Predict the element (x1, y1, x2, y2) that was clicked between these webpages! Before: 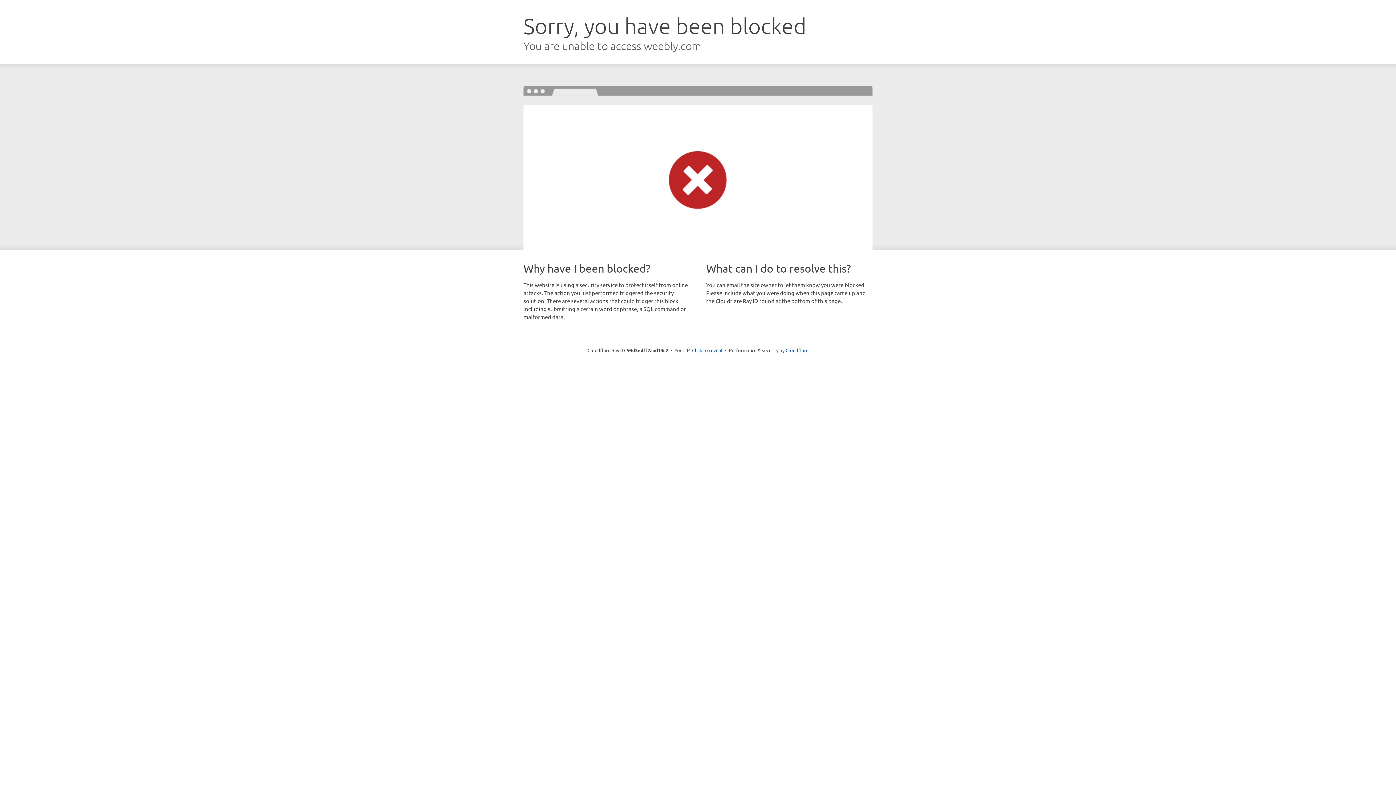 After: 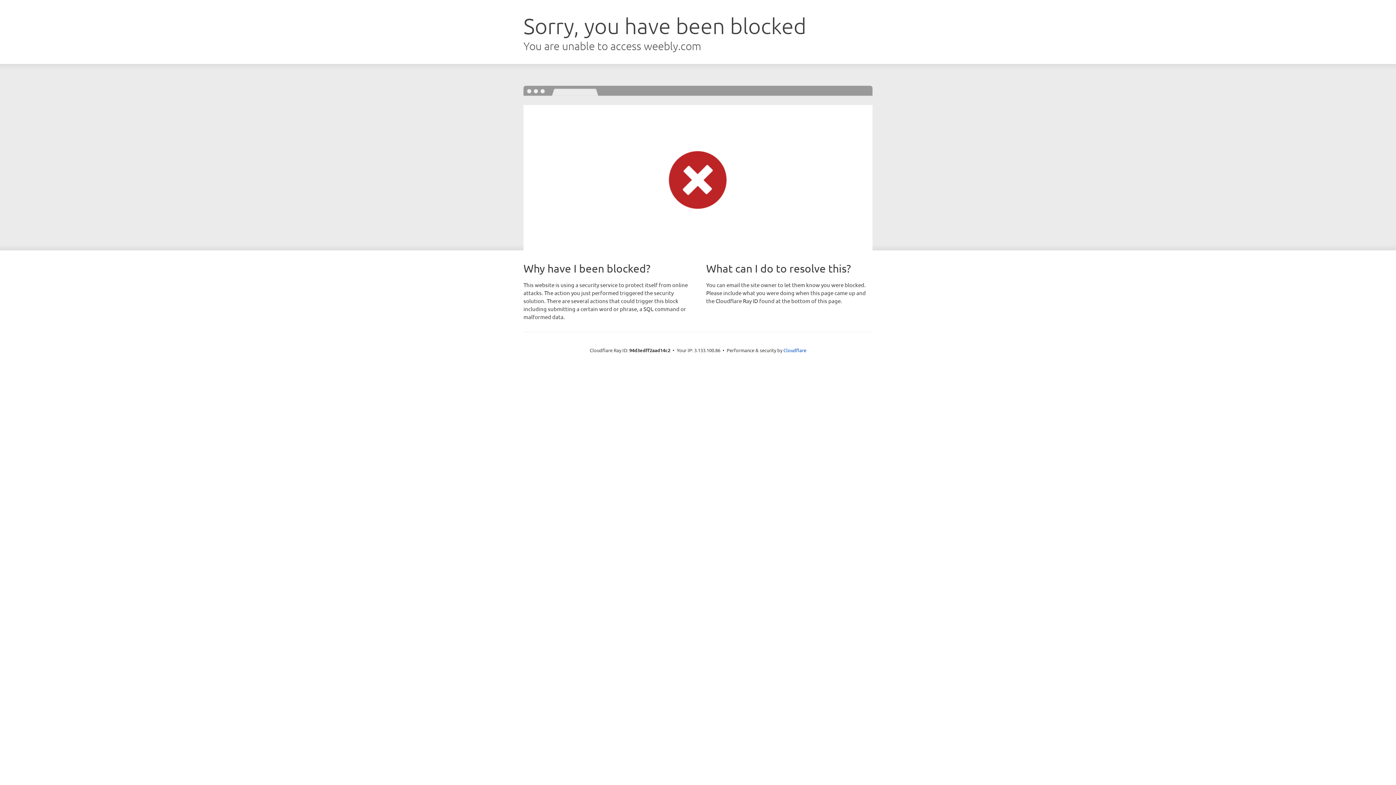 Action: label: Click to reveal bbox: (692, 346, 722, 353)